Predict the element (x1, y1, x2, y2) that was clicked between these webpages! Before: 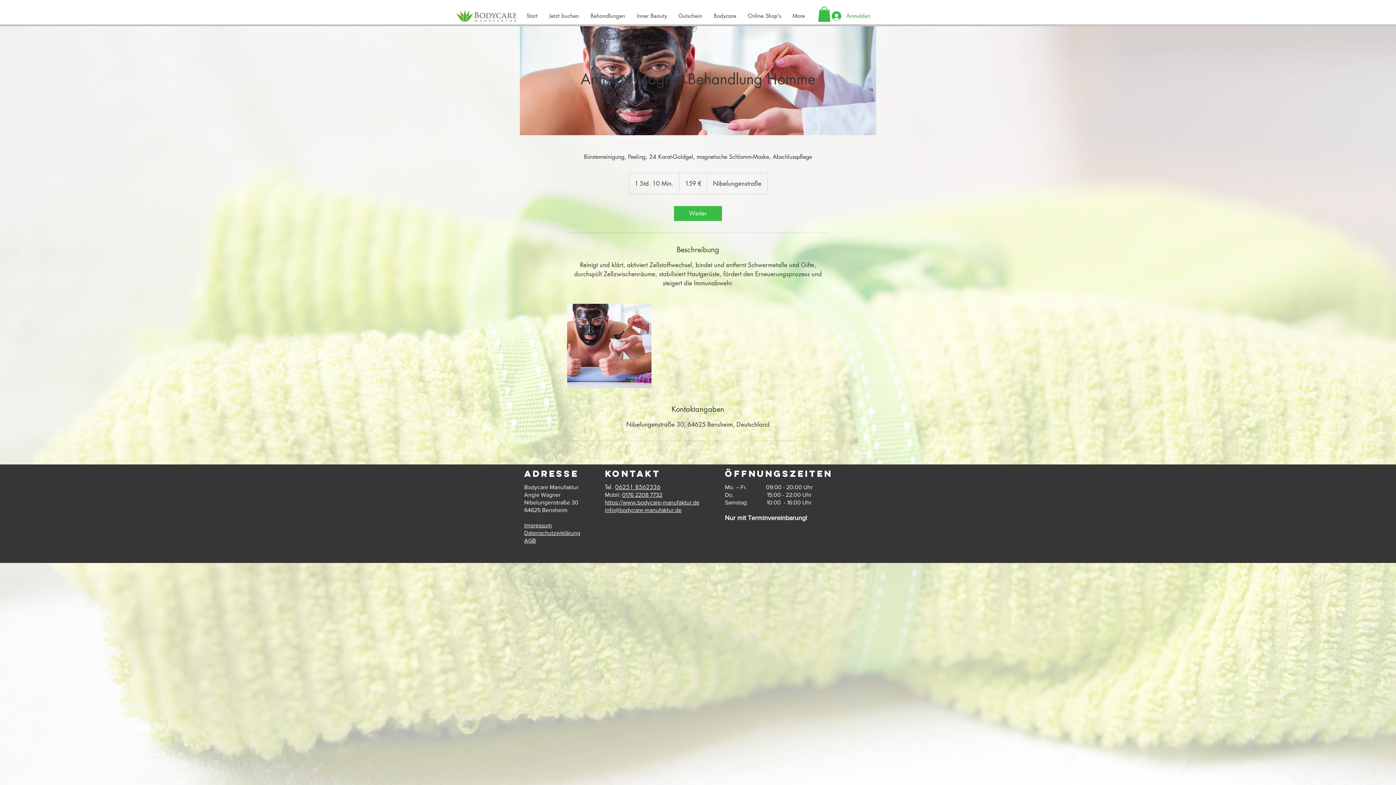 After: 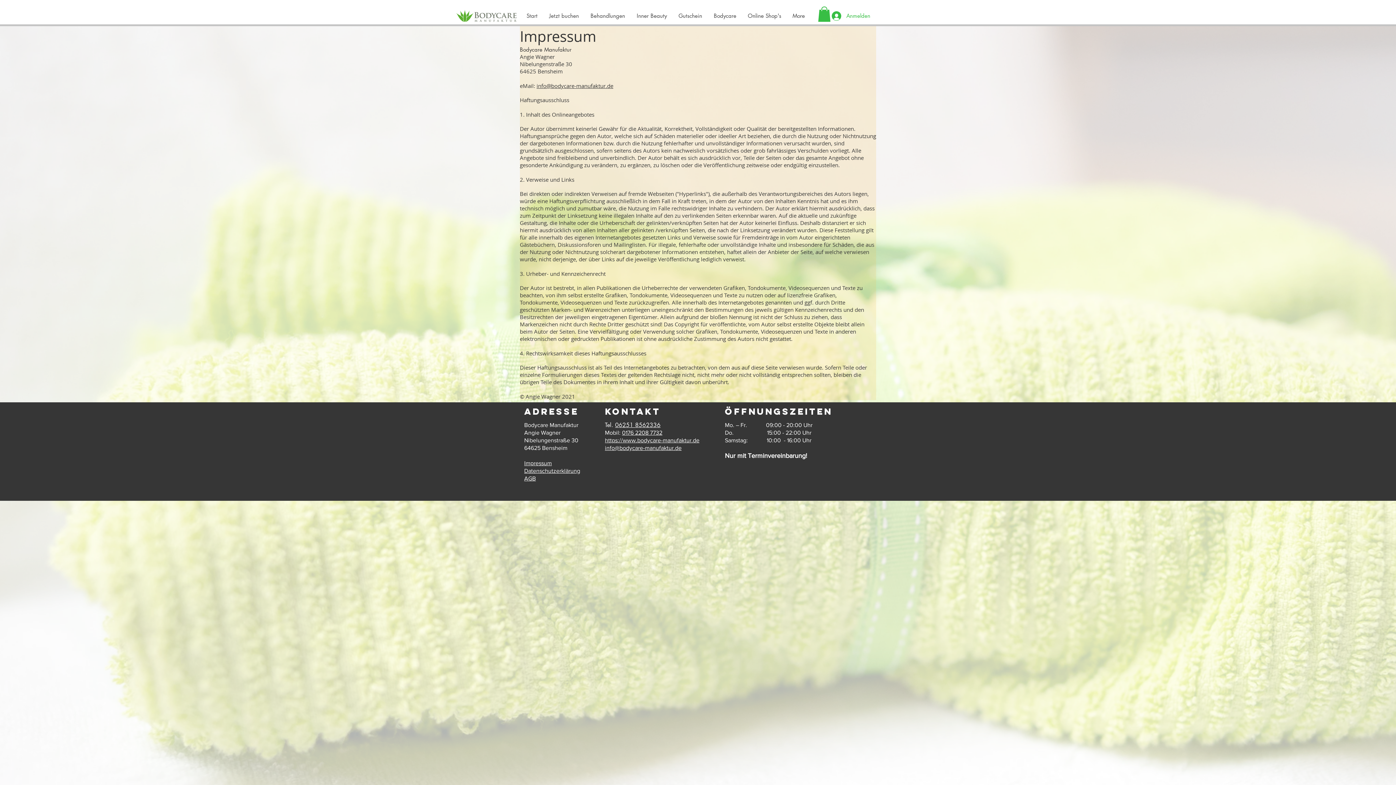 Action: label: Impressum bbox: (524, 521, 552, 529)